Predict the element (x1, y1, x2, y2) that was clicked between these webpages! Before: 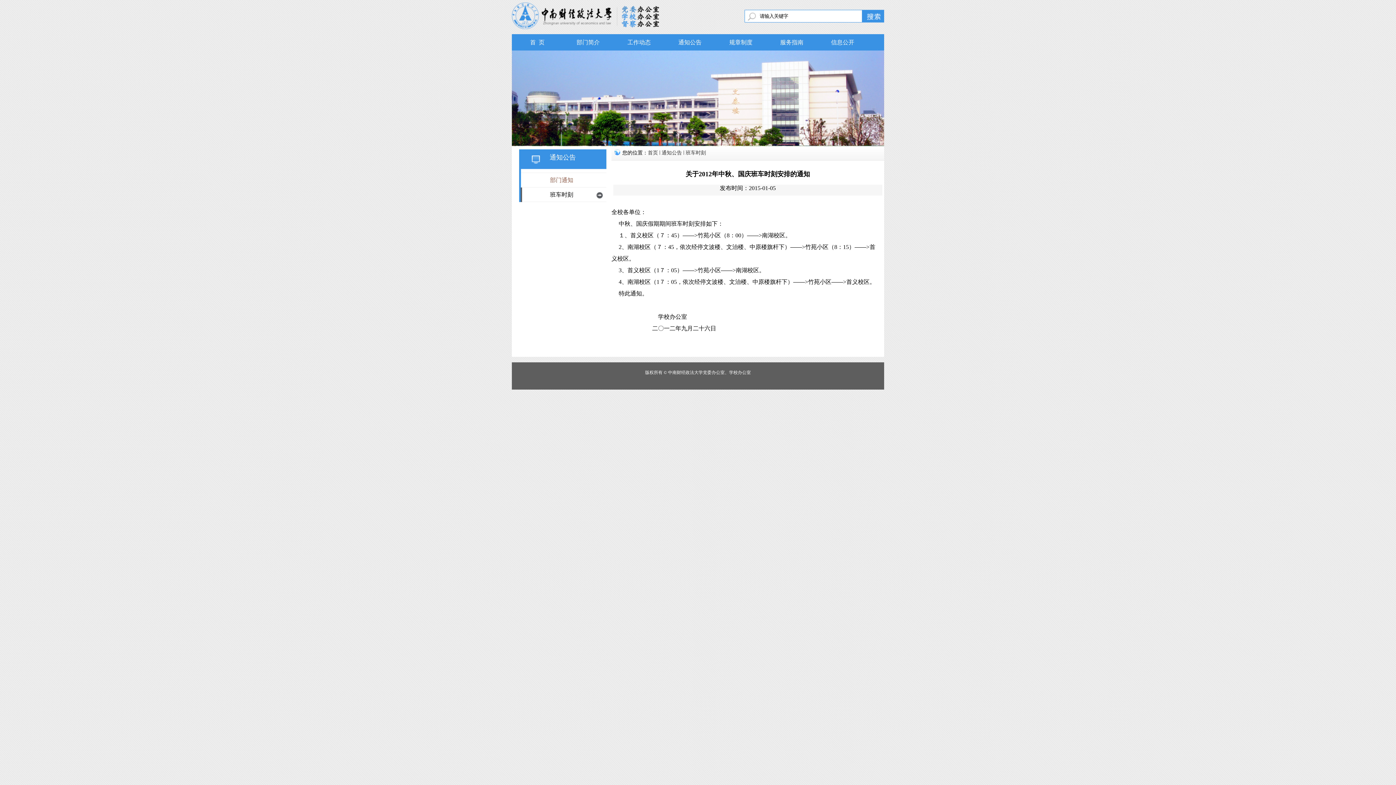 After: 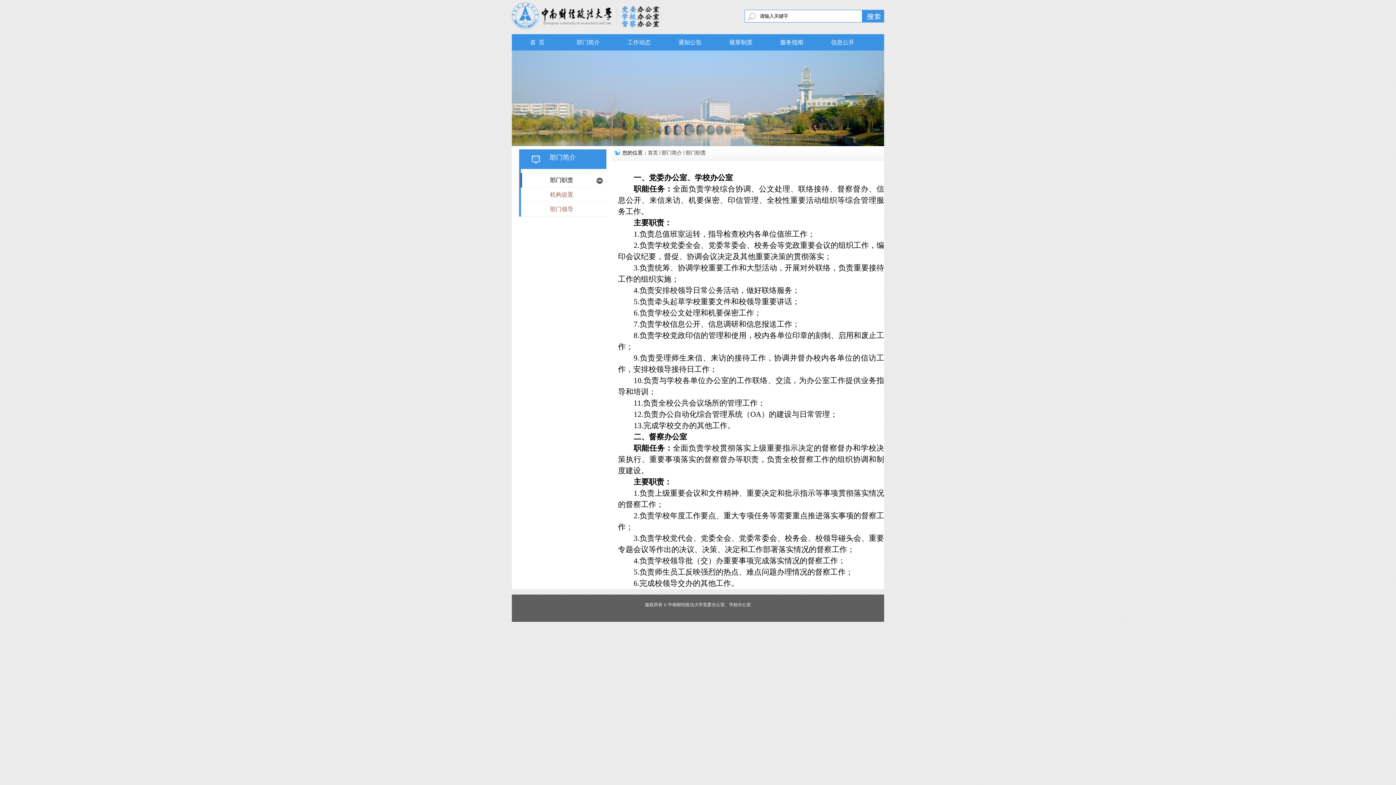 Action: label: 部门简介 bbox: (562, 34, 613, 50)